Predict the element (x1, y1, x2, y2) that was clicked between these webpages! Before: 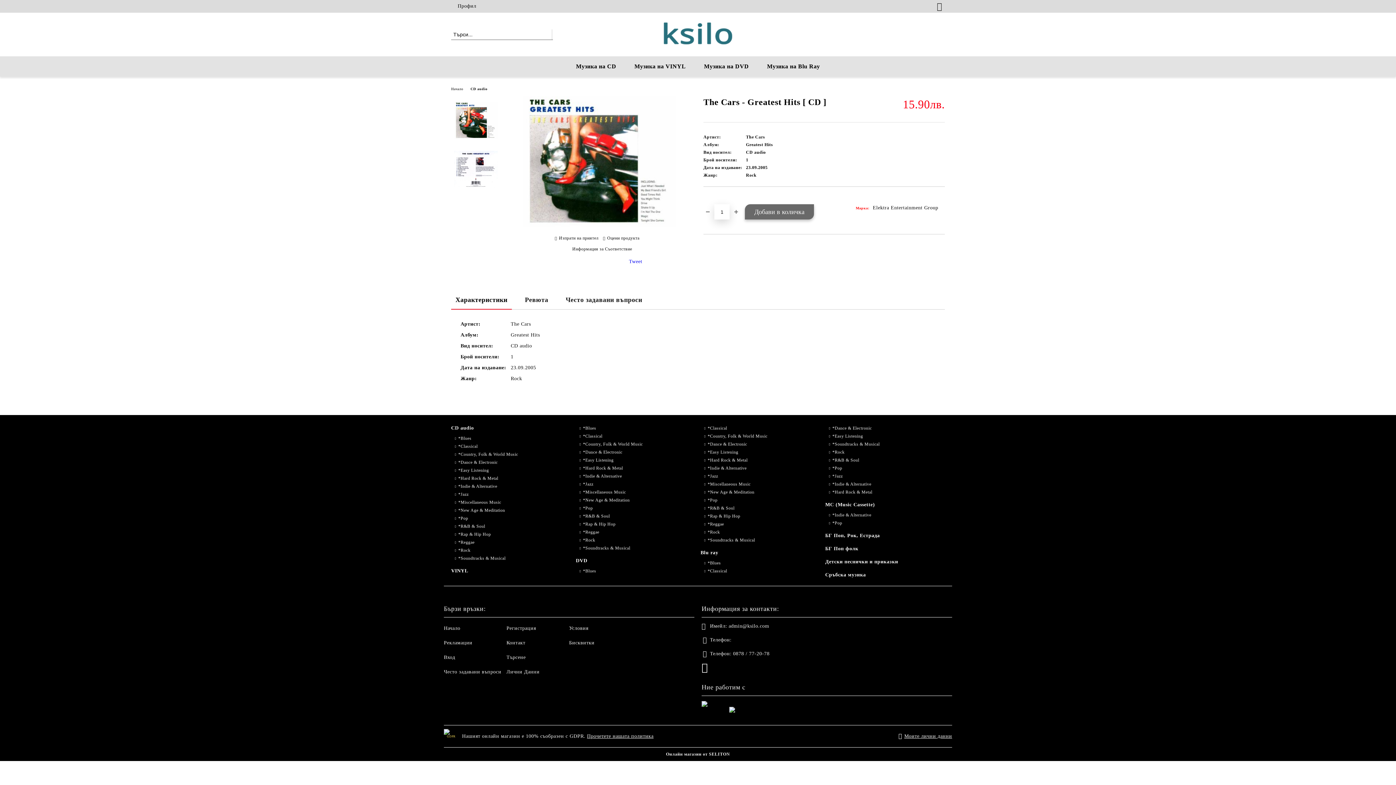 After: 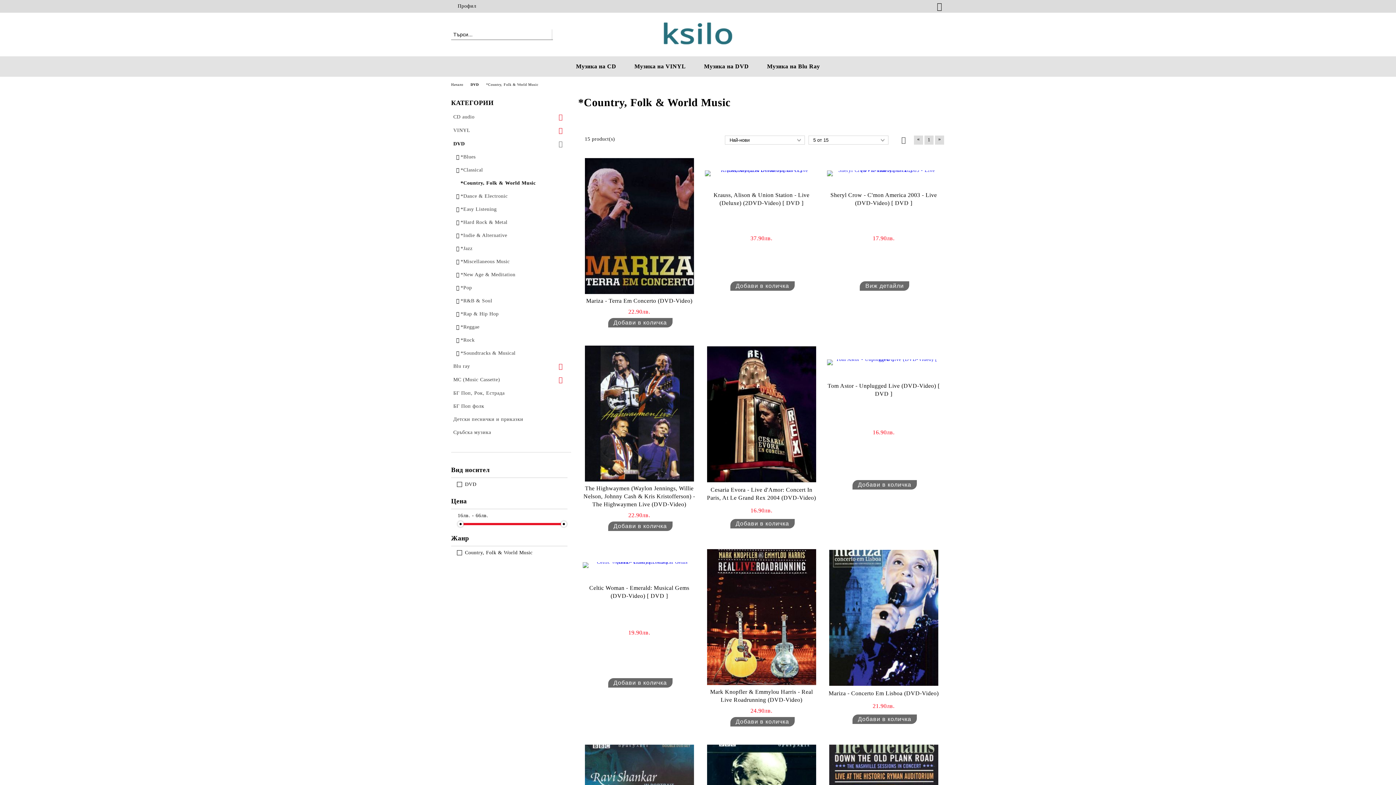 Action: bbox: (700, 433, 767, 439) label: *Country, Folk & World Music